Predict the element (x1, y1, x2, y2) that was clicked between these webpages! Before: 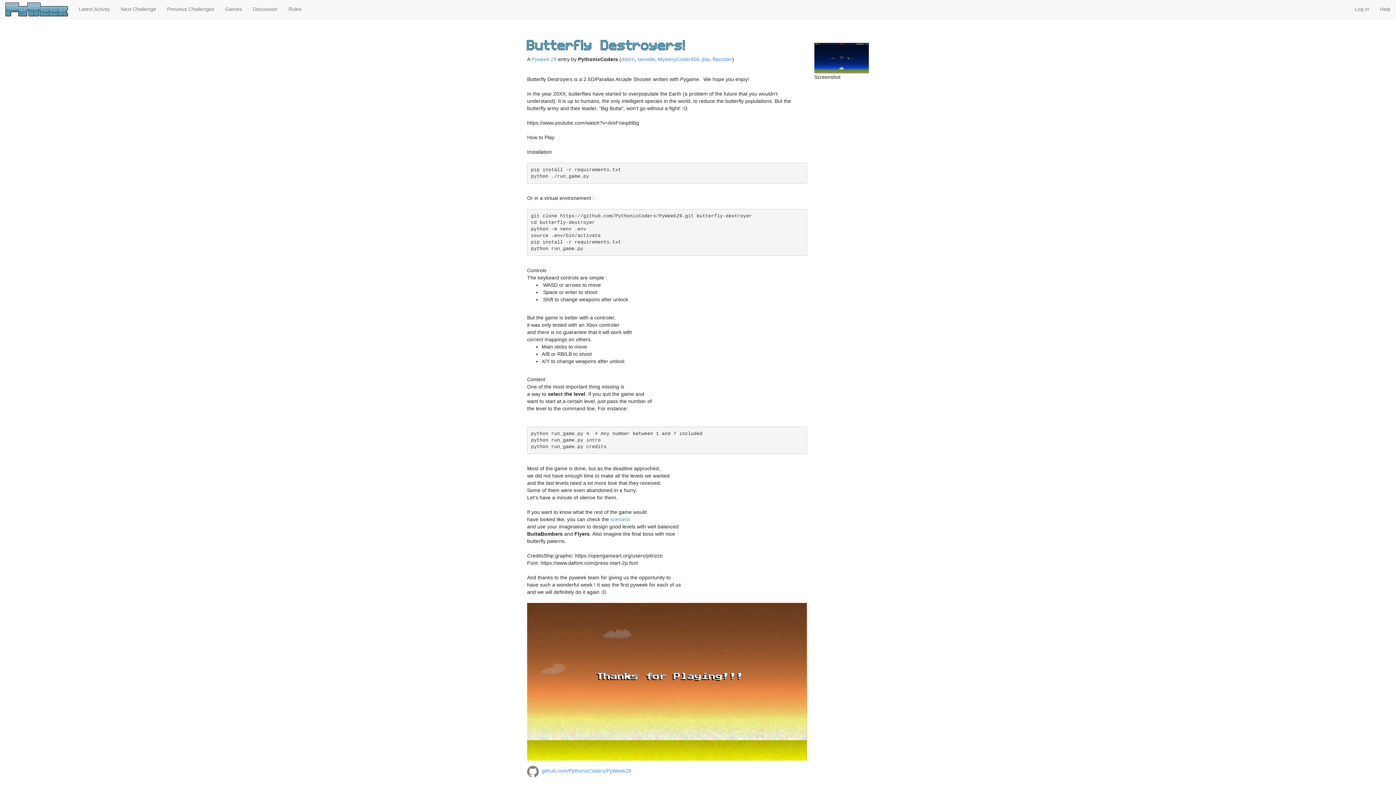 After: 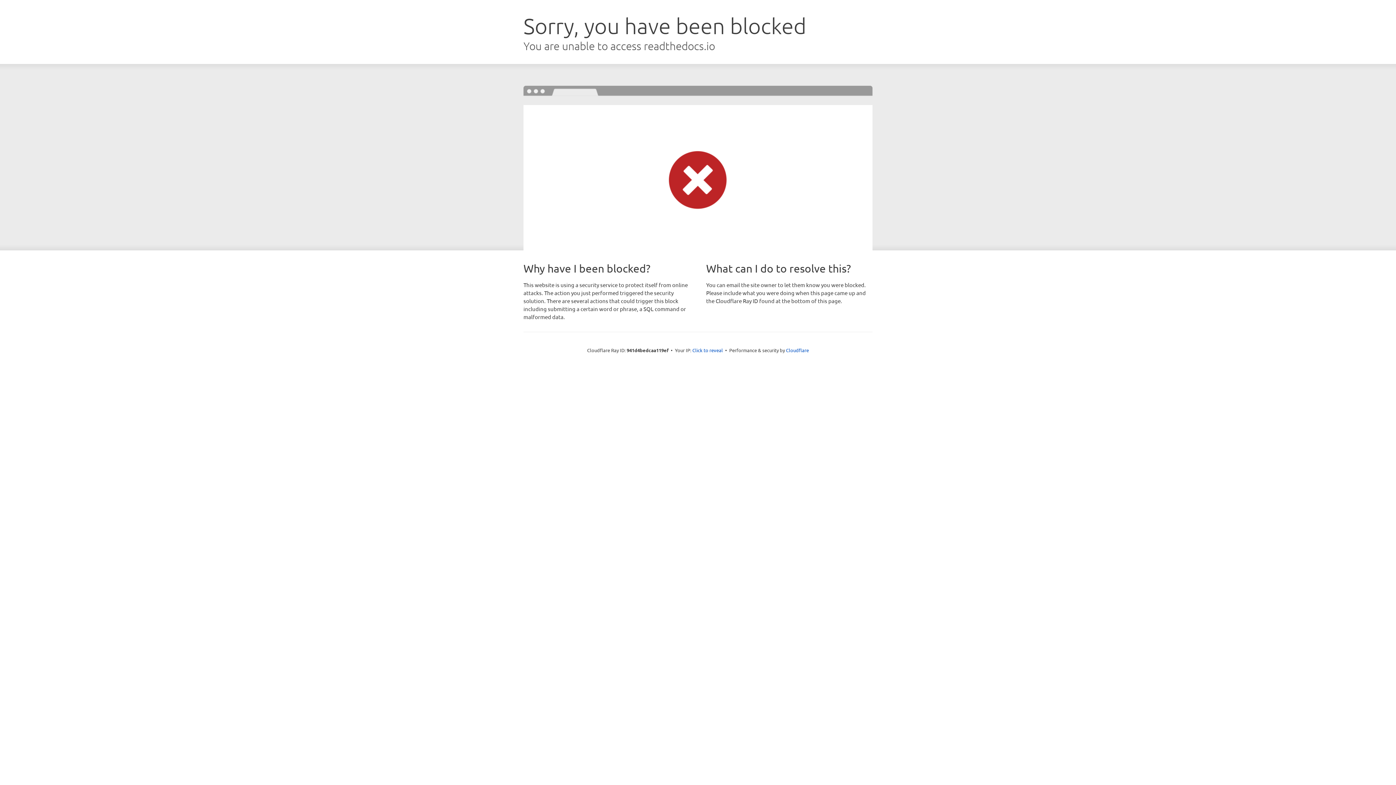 Action: bbox: (1374, 0, 1396, 18) label: Help